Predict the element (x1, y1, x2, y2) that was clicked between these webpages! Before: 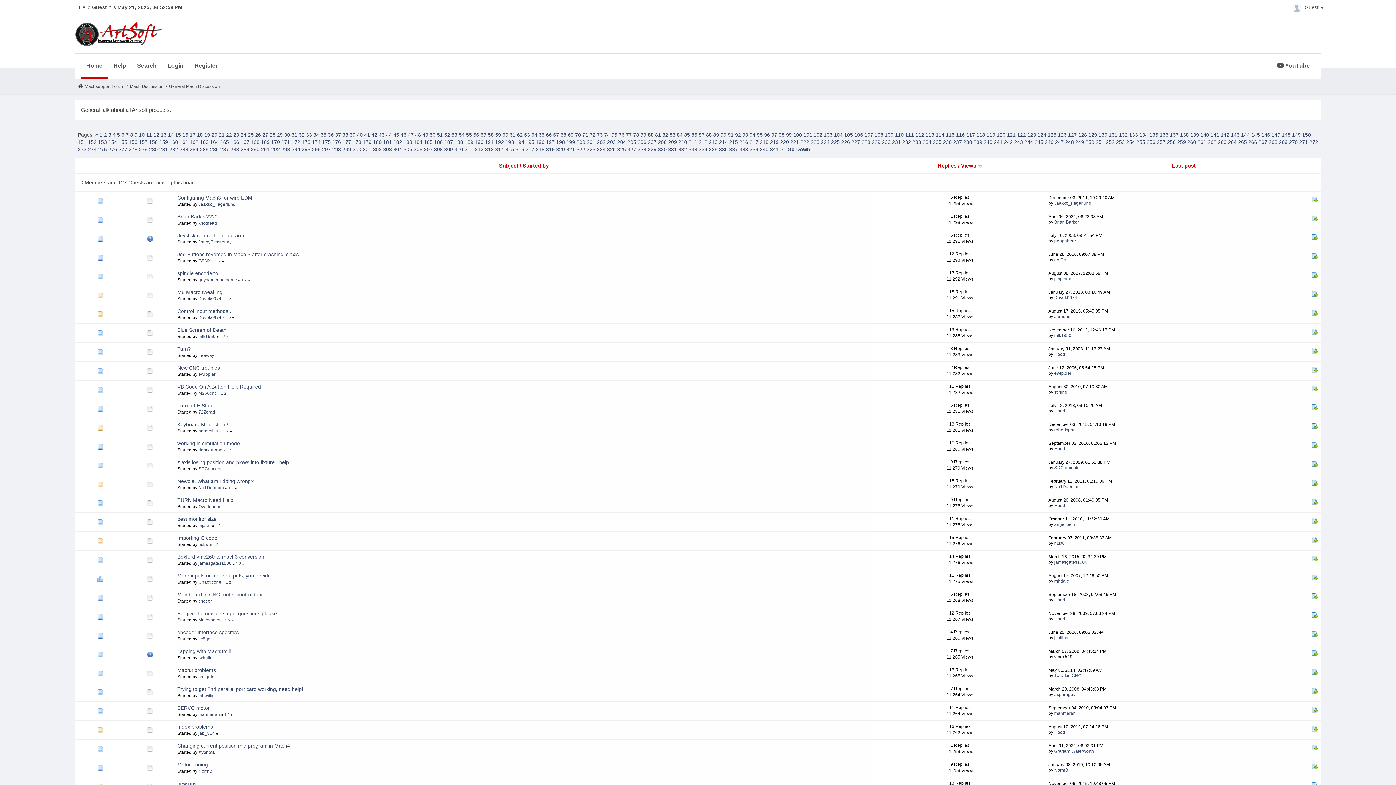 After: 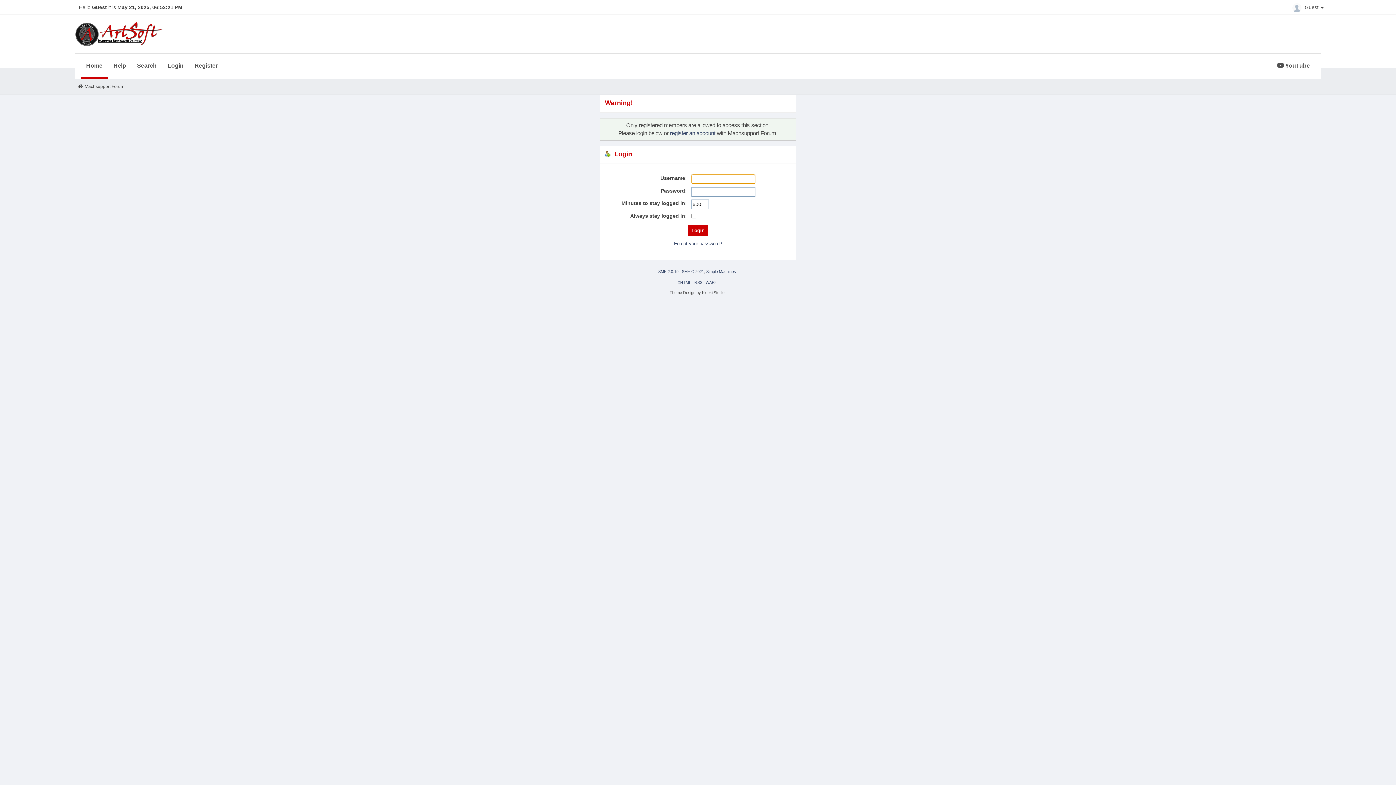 Action: bbox: (198, 750, 214, 755) label: Xyphota